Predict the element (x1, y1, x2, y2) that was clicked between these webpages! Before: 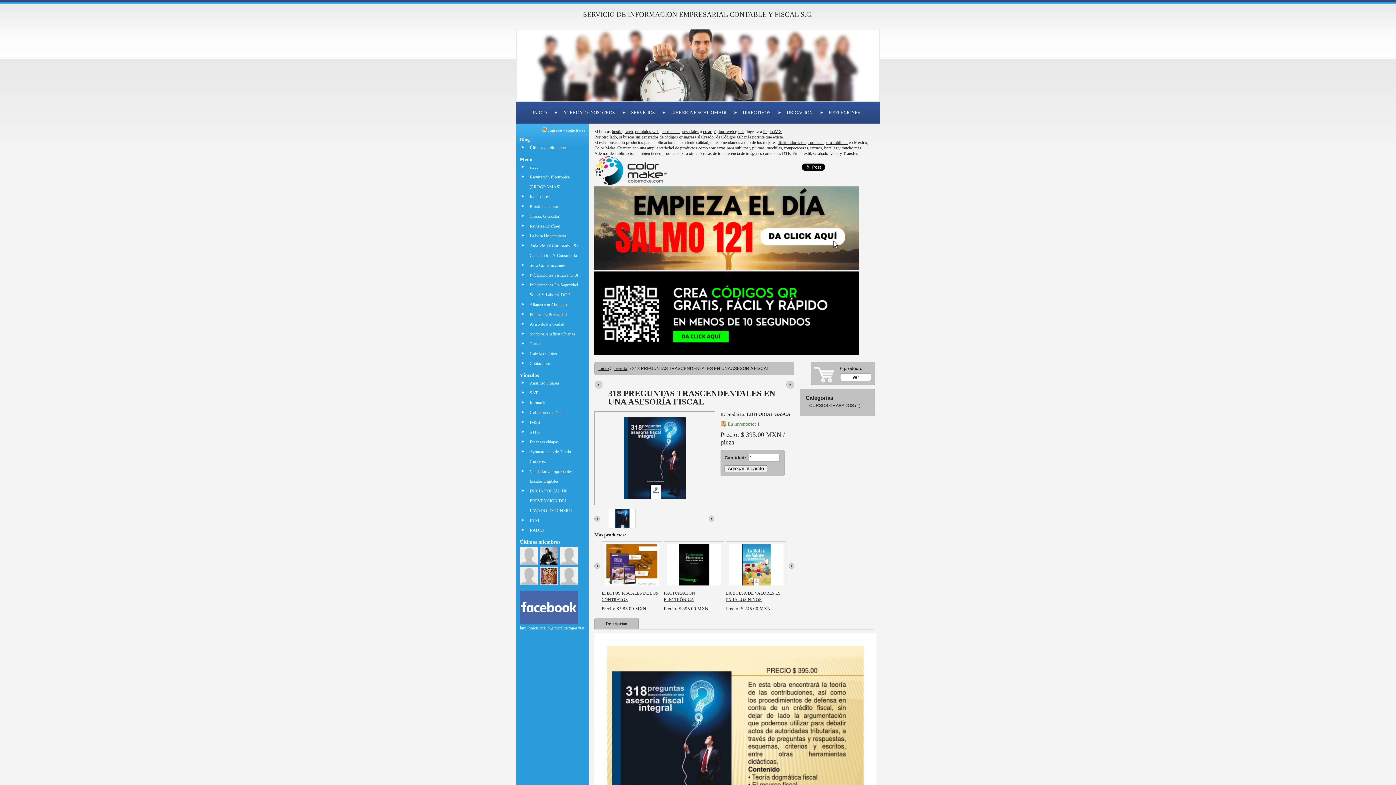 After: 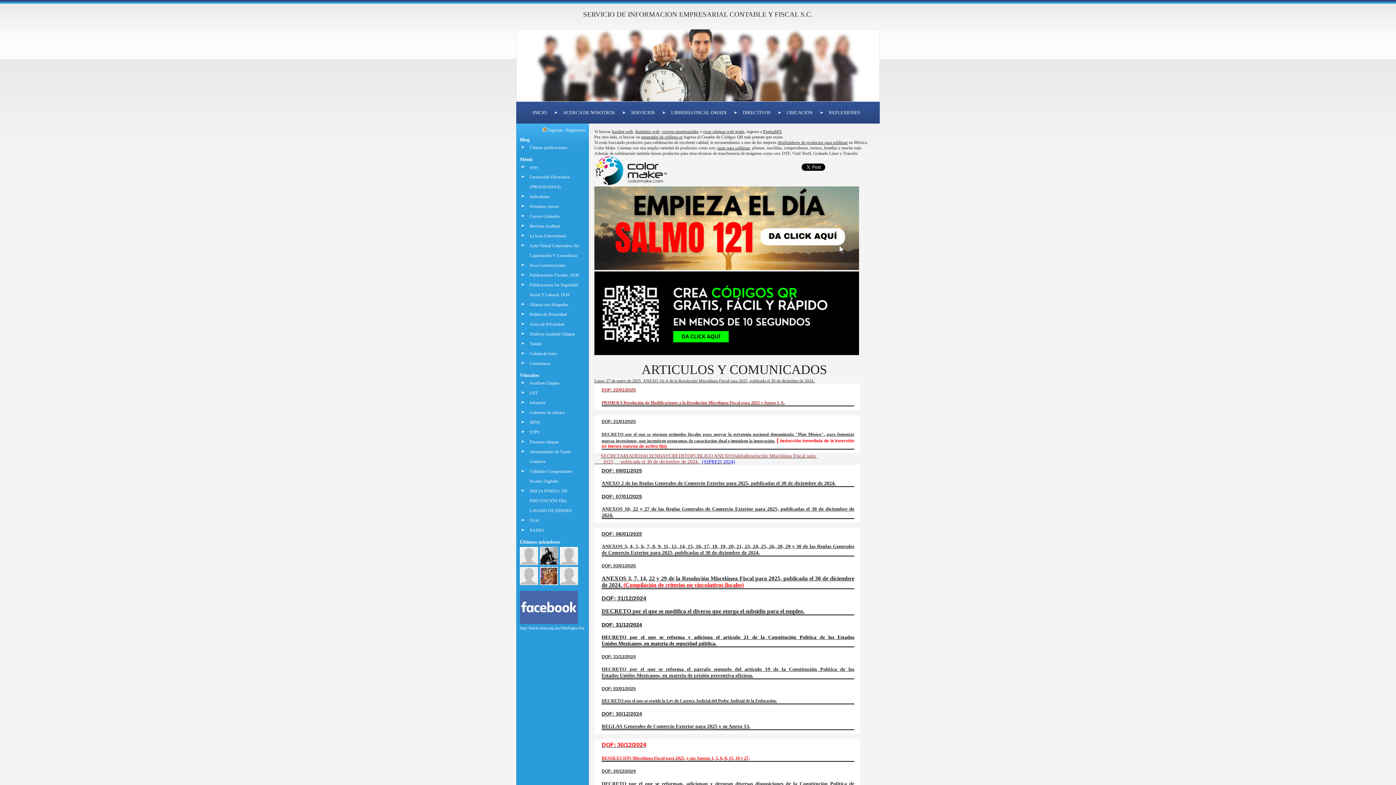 Action: label: Publicaciones Fiscales. DOF bbox: (529, 272, 579, 277)